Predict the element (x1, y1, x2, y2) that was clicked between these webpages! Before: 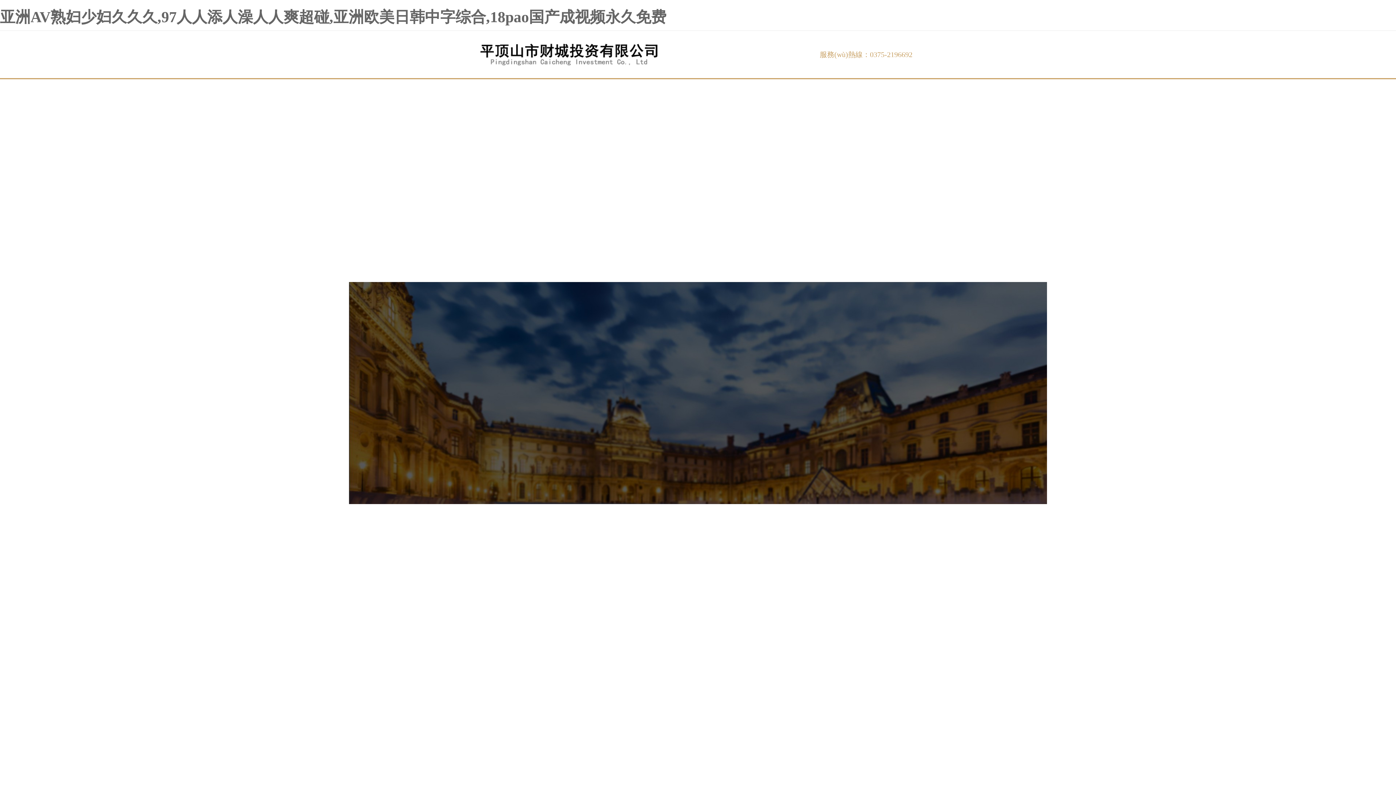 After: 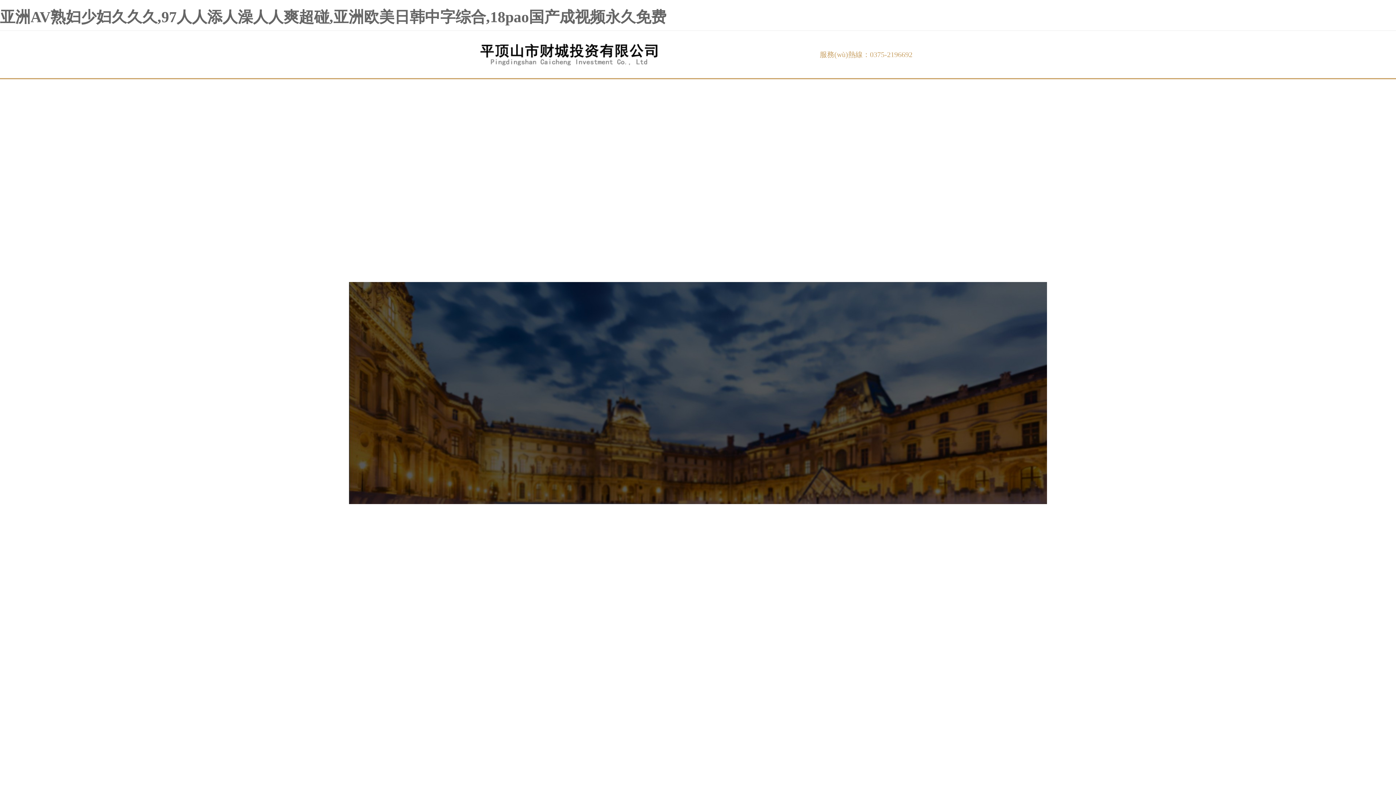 Action: label: 清風(fēng)正氣滿乾坤——習(xí)近平總書記引領(lǐng)全黨鍥而不舍貫徹落實(shí)中央八項(xiàng)規(guī)定精神 bbox: (619, 688, 932, 696)